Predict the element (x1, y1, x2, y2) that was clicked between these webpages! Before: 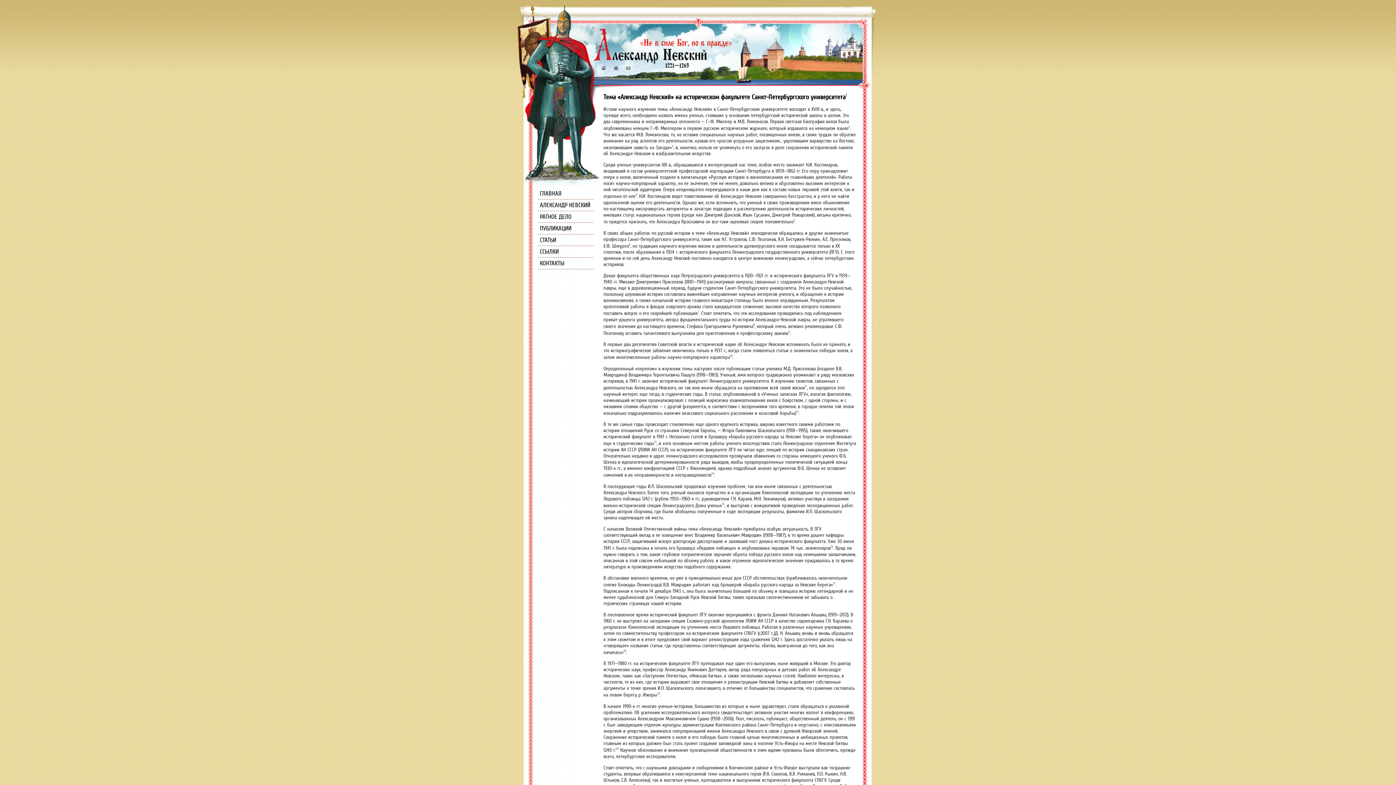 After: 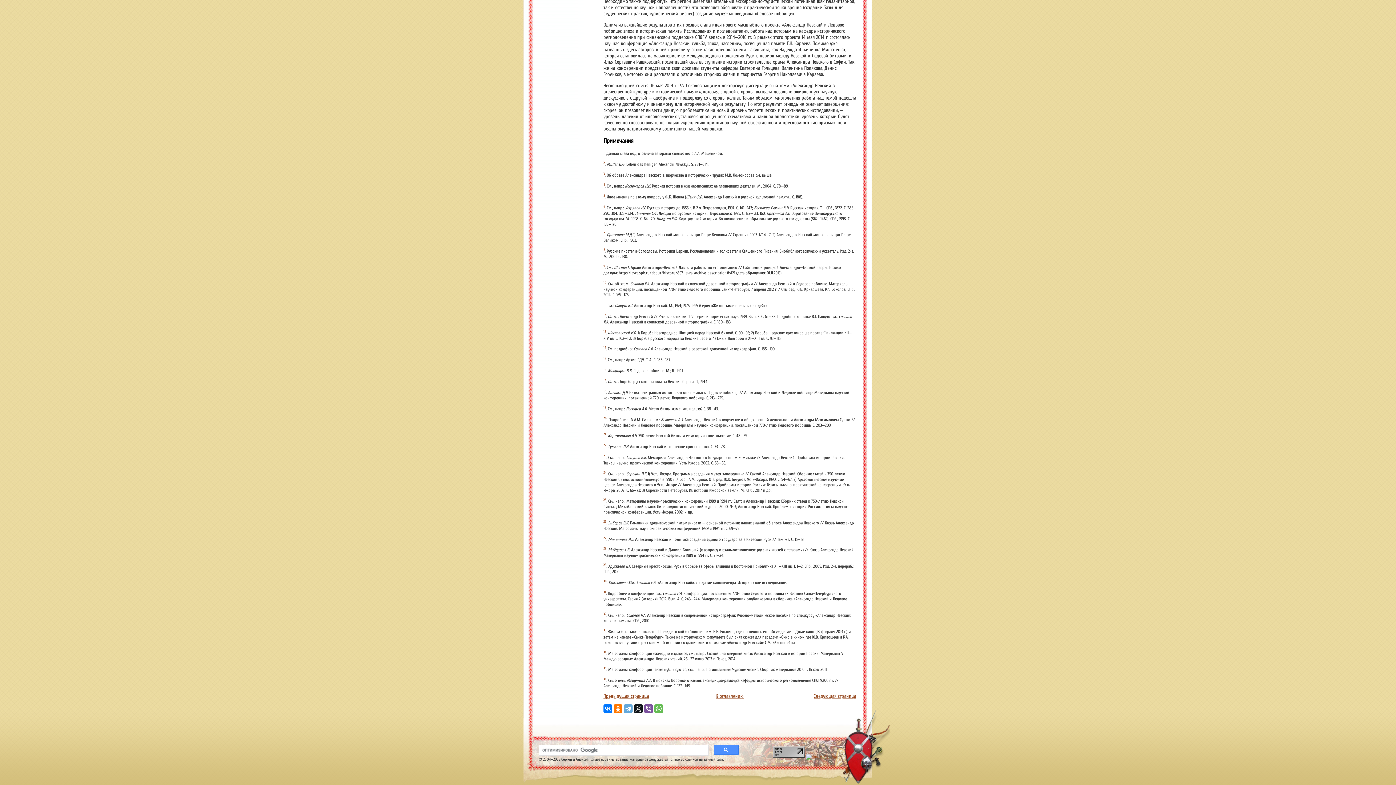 Action: label: 2 bbox: (848, 124, 850, 129)